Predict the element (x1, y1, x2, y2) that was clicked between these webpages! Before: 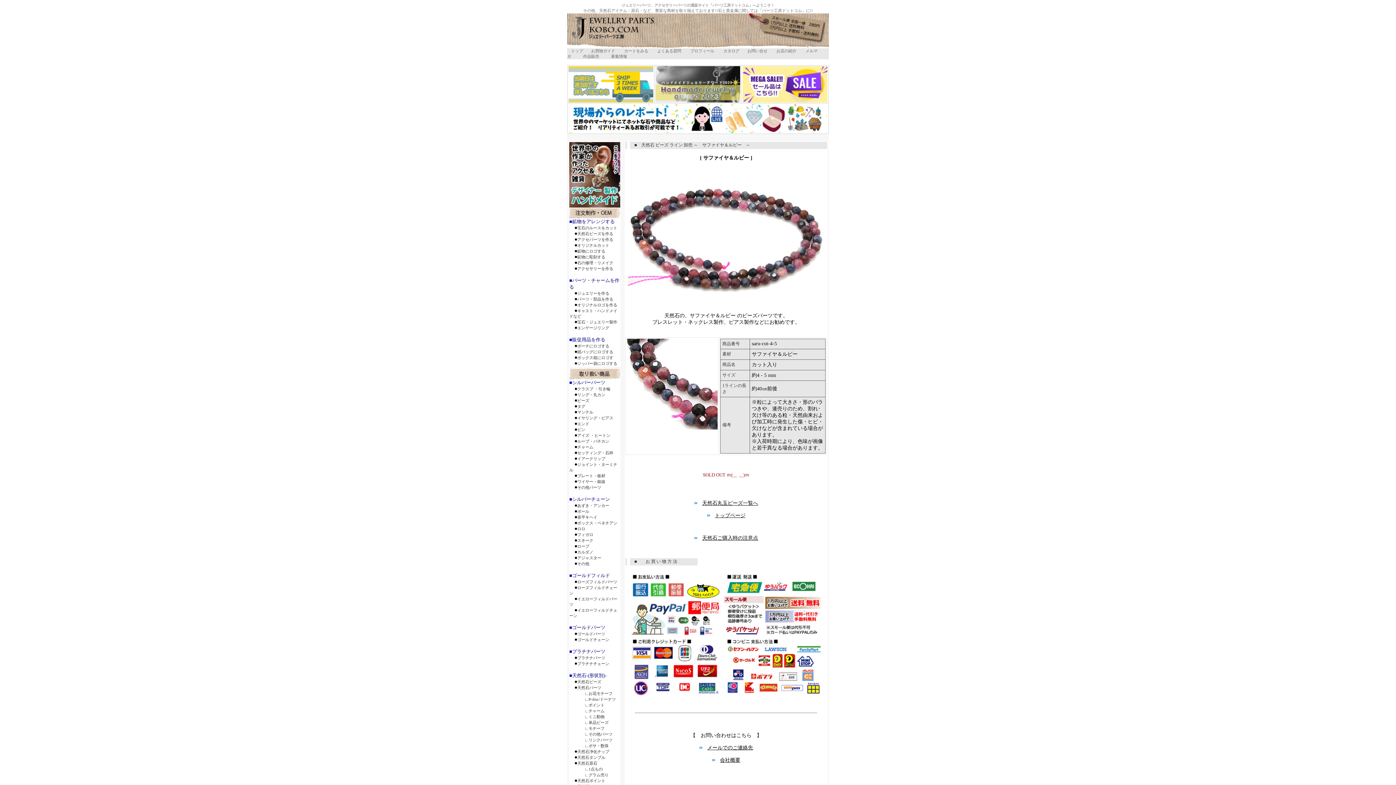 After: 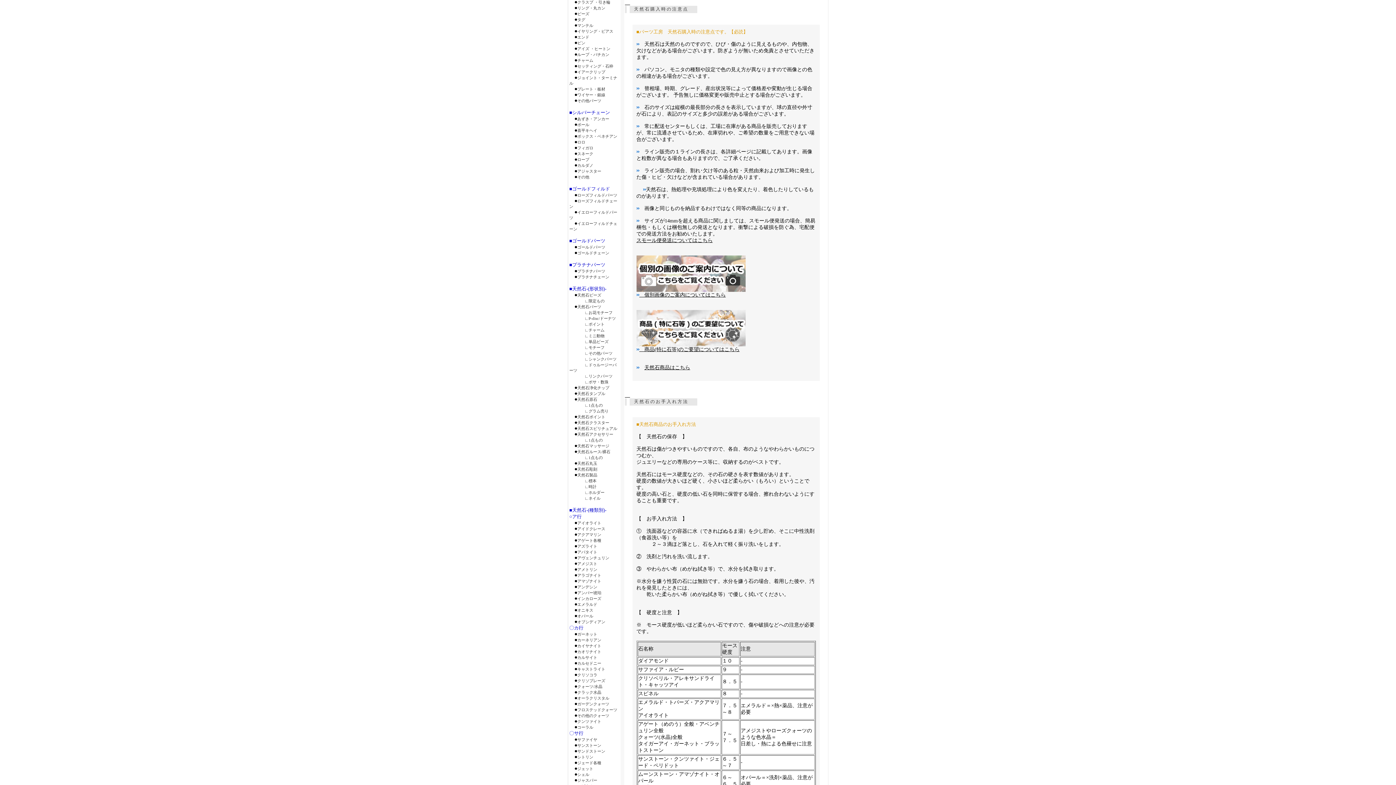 Action: bbox: (702, 535, 758, 541) label: 天然石ご購入時の注意点